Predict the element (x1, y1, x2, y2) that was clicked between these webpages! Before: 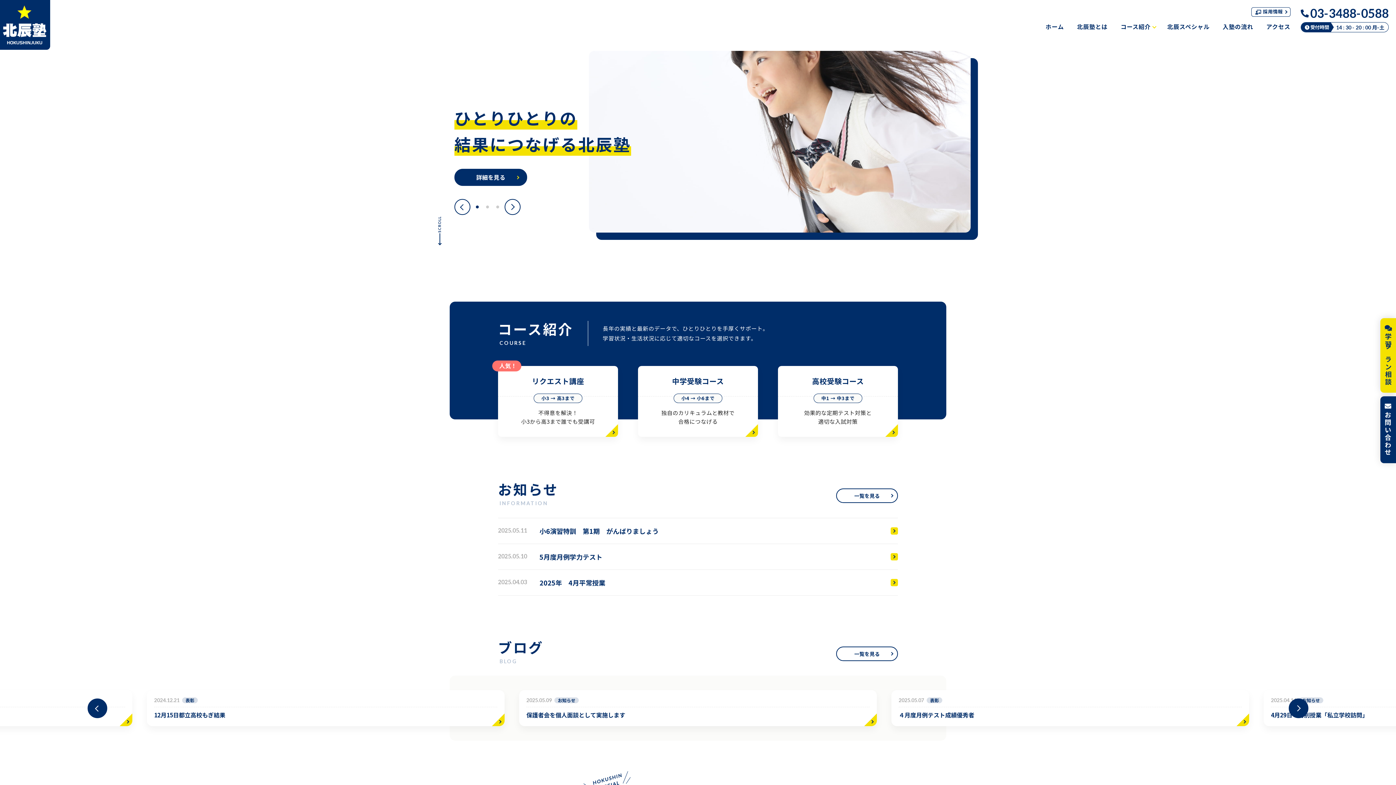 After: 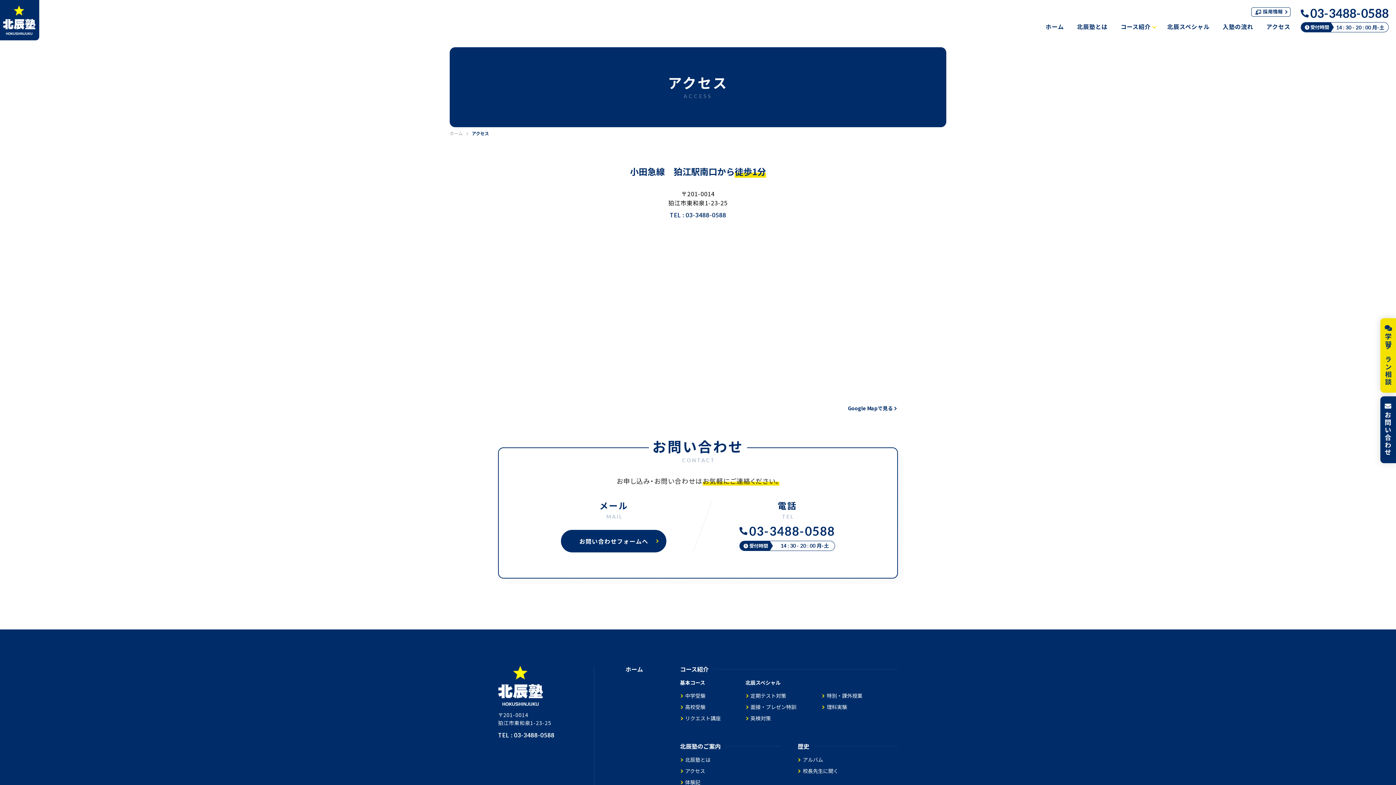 Action: label: アクセス bbox: (1263, 20, 1294, 33)